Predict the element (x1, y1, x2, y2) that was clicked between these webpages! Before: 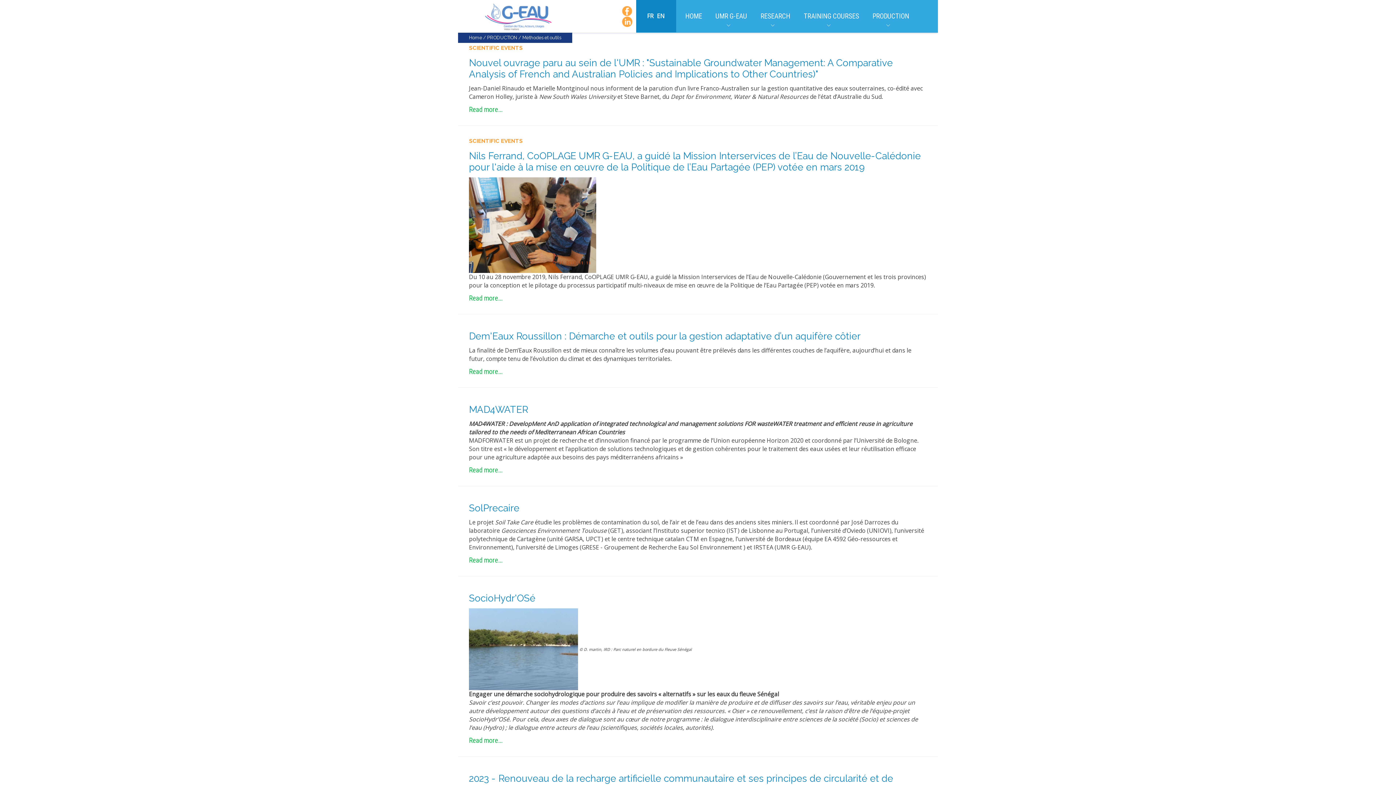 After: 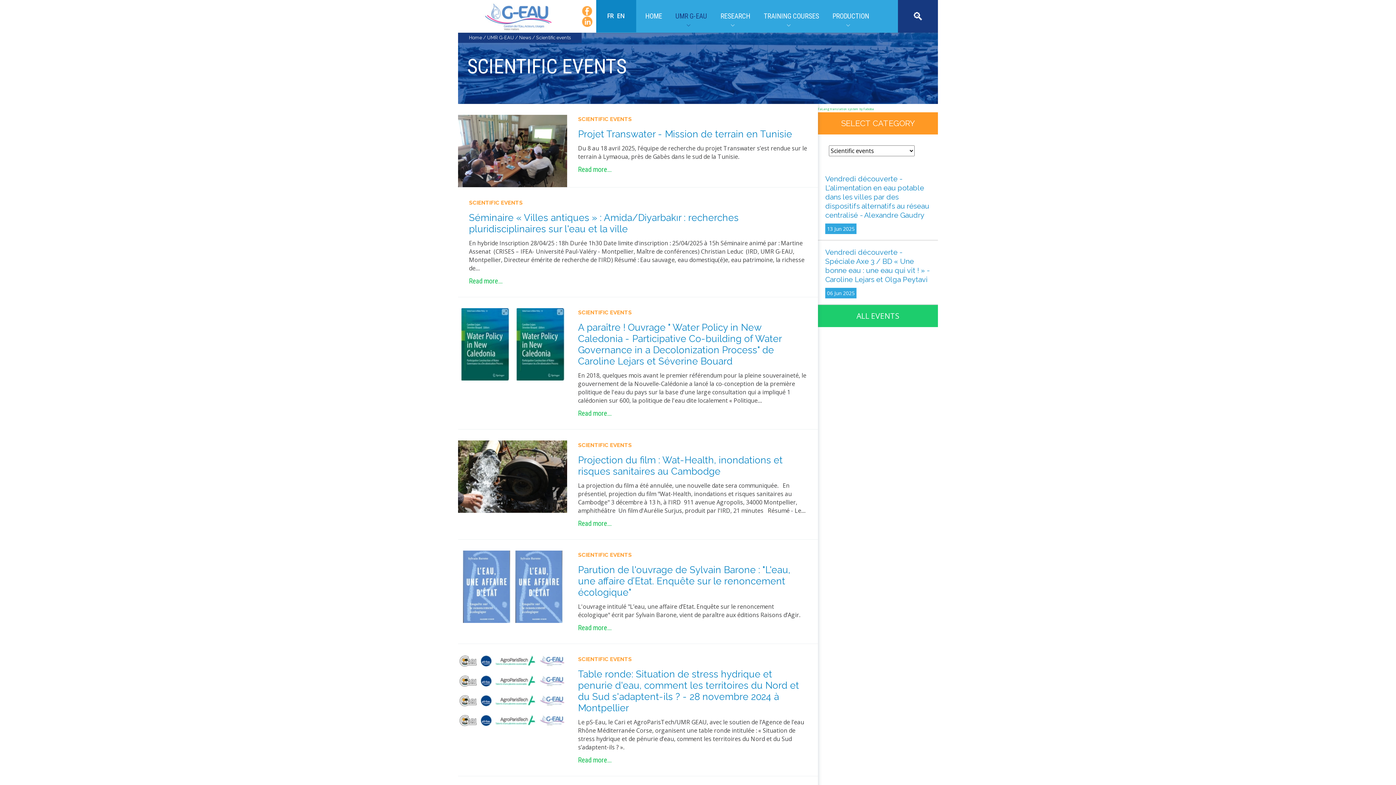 Action: label: SCIENTIFIC EVENTS bbox: (469, 44, 522, 51)